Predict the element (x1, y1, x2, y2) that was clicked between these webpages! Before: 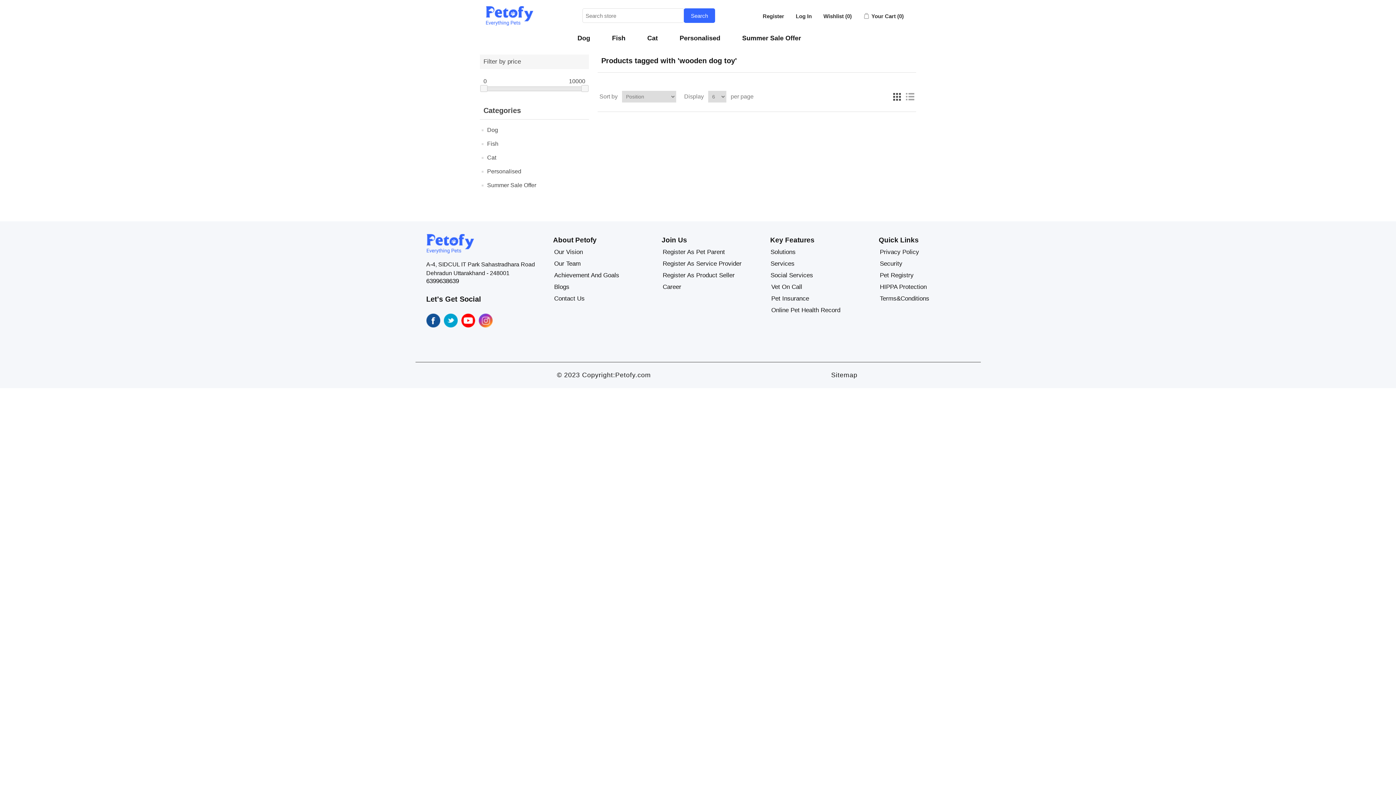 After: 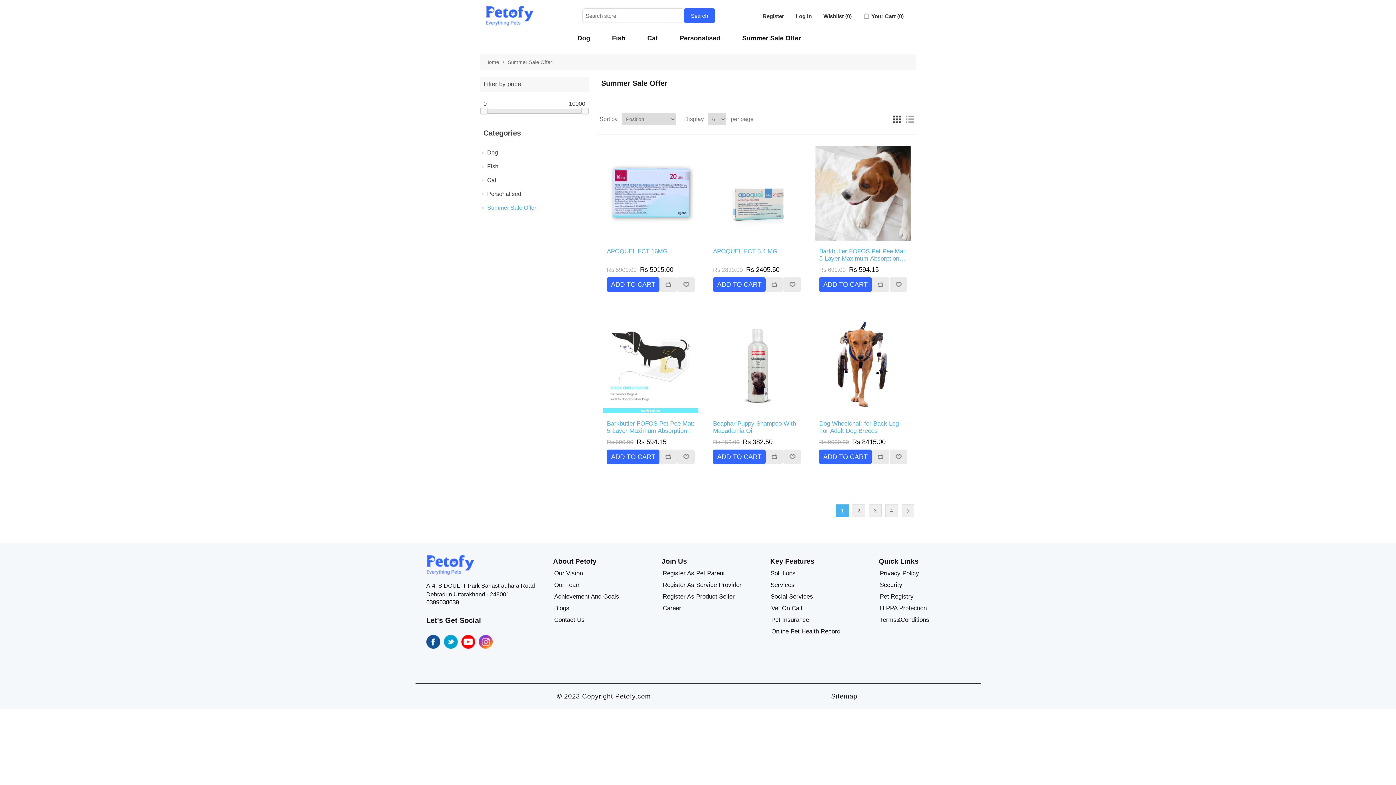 Action: bbox: (738, 32, 804, 43) label: Summer Sale Offer